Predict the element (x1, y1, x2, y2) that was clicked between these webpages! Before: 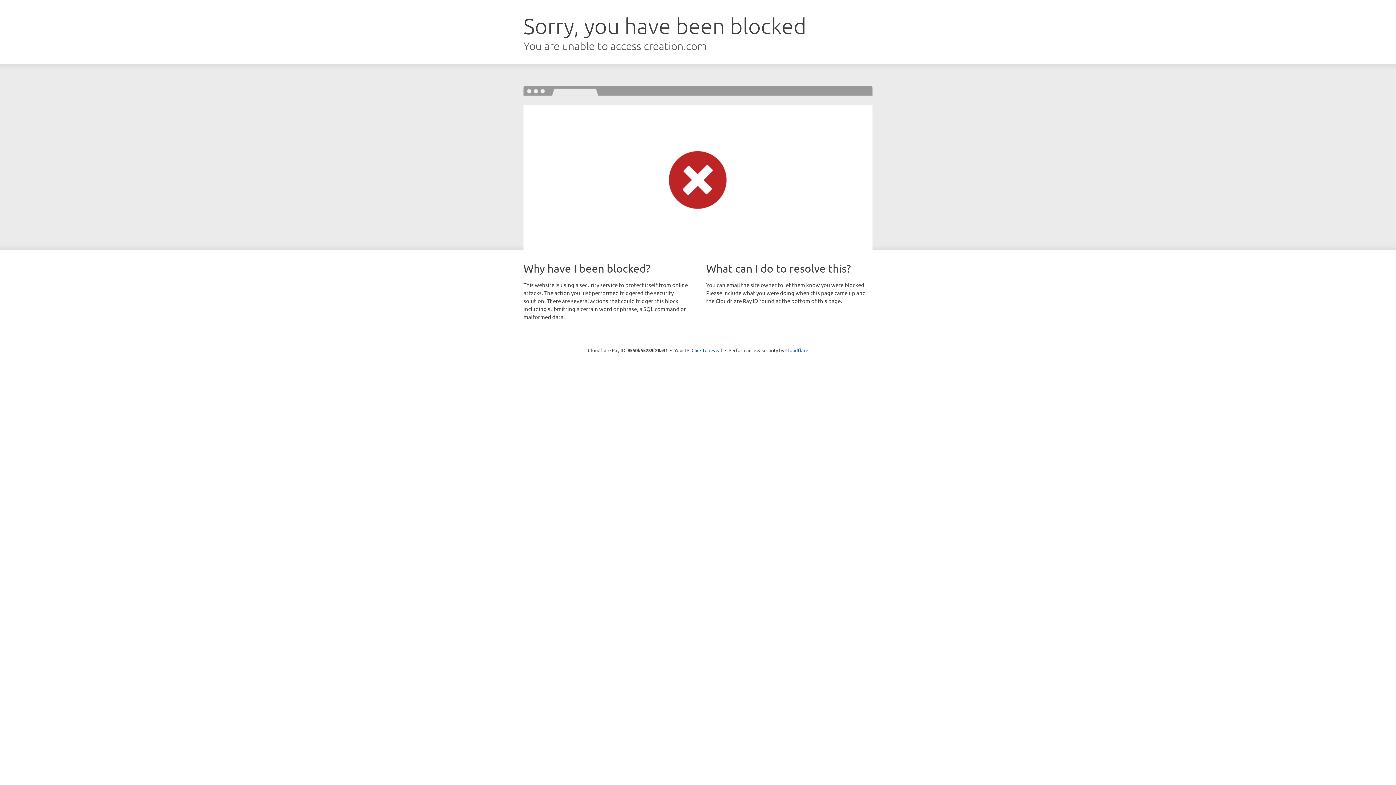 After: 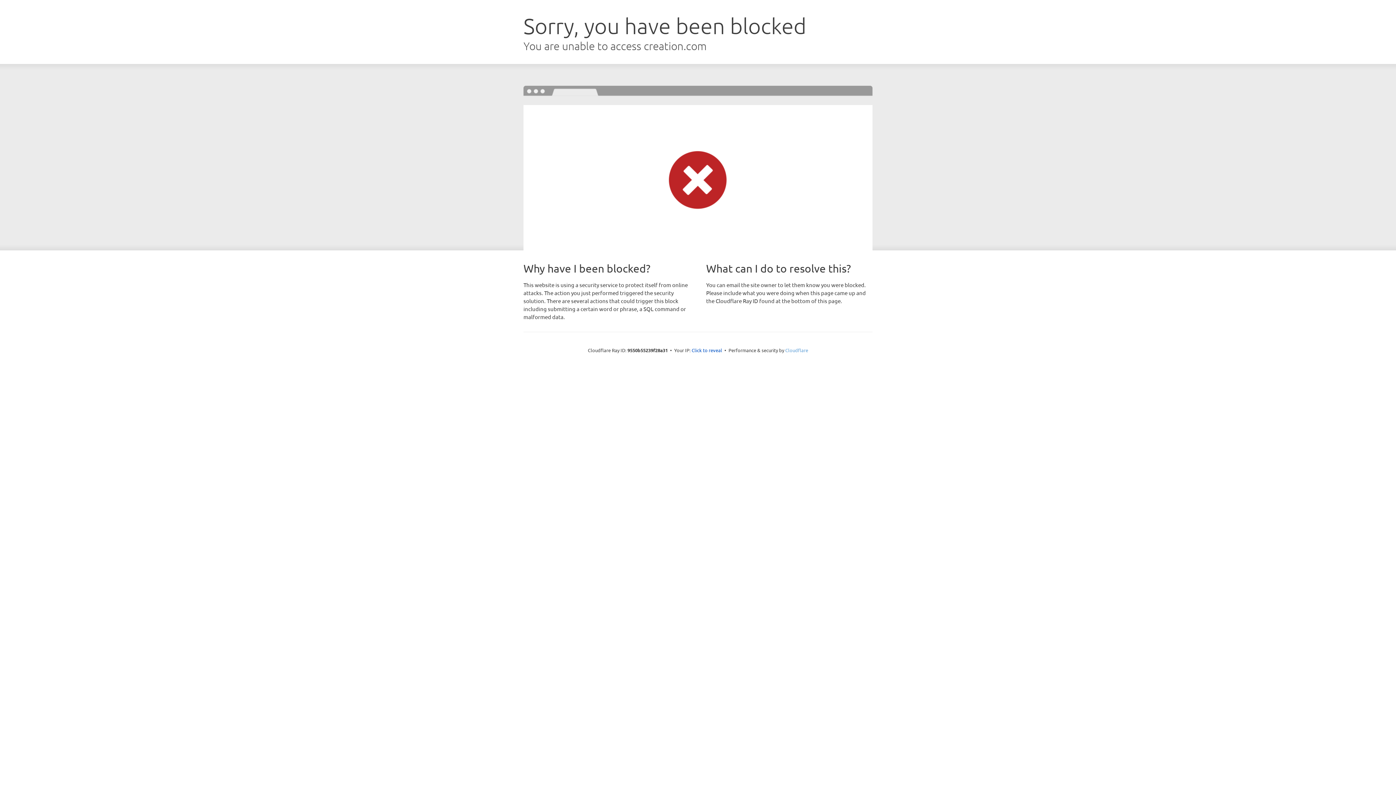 Action: label: Cloudflare bbox: (785, 347, 808, 353)